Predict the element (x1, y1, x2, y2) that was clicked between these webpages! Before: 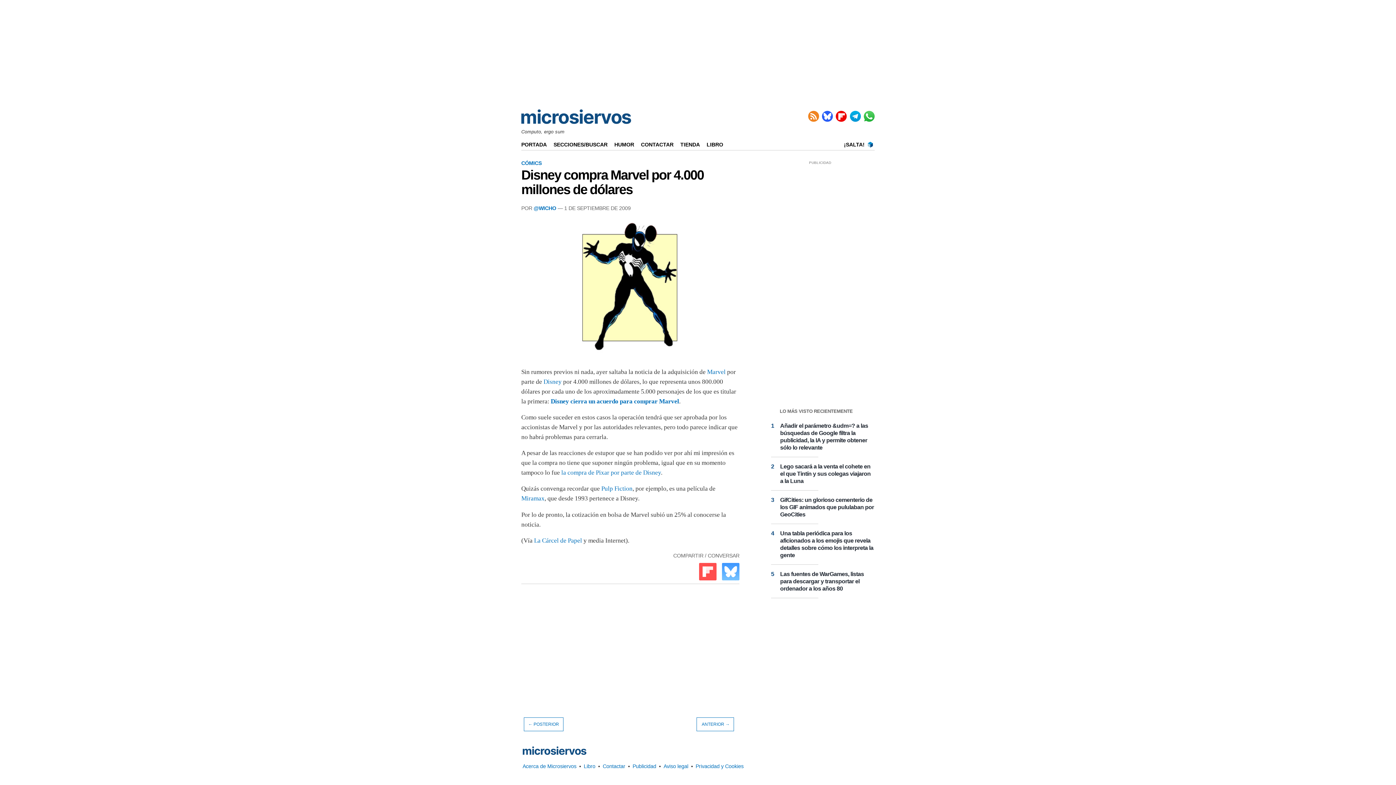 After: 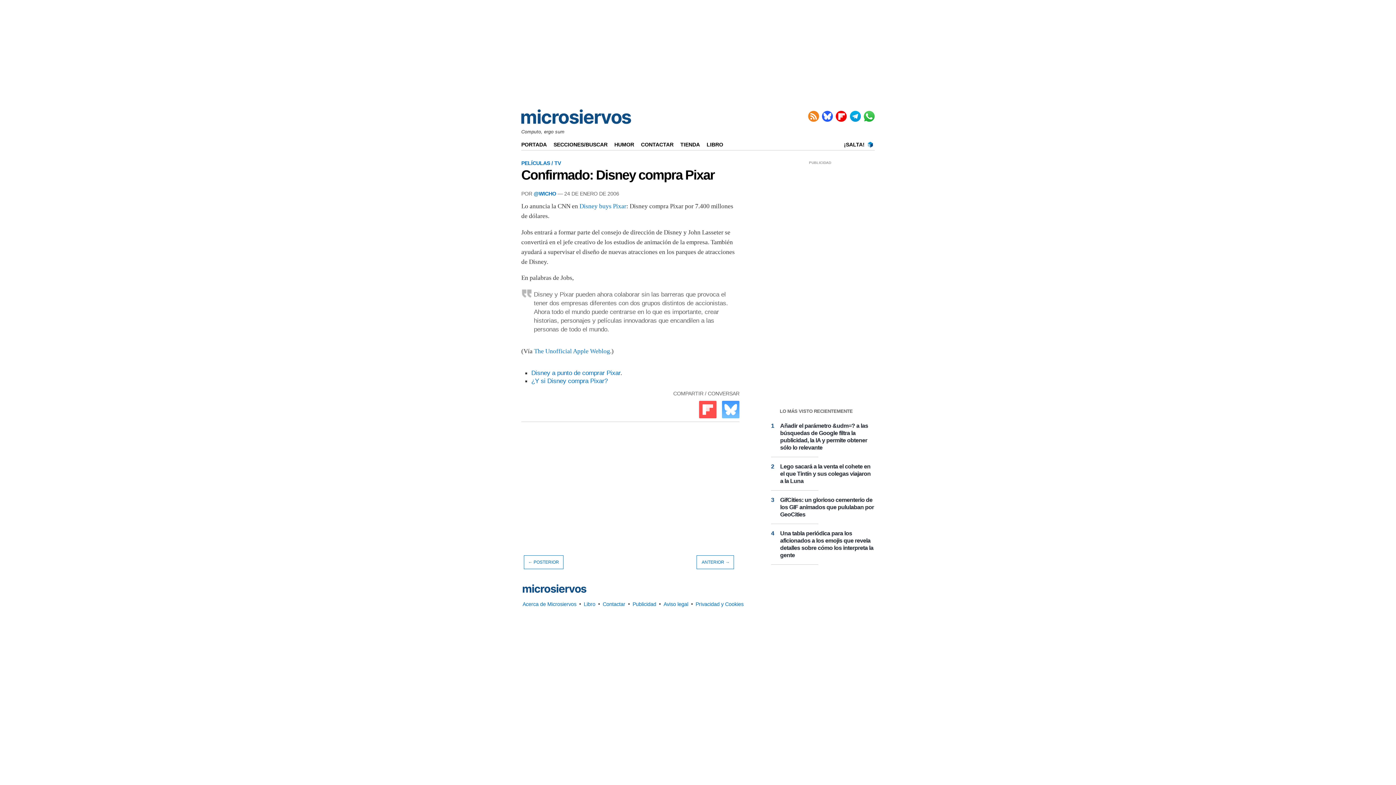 Action: label: la compra de Pixar por parte de Disney bbox: (561, 469, 661, 476)